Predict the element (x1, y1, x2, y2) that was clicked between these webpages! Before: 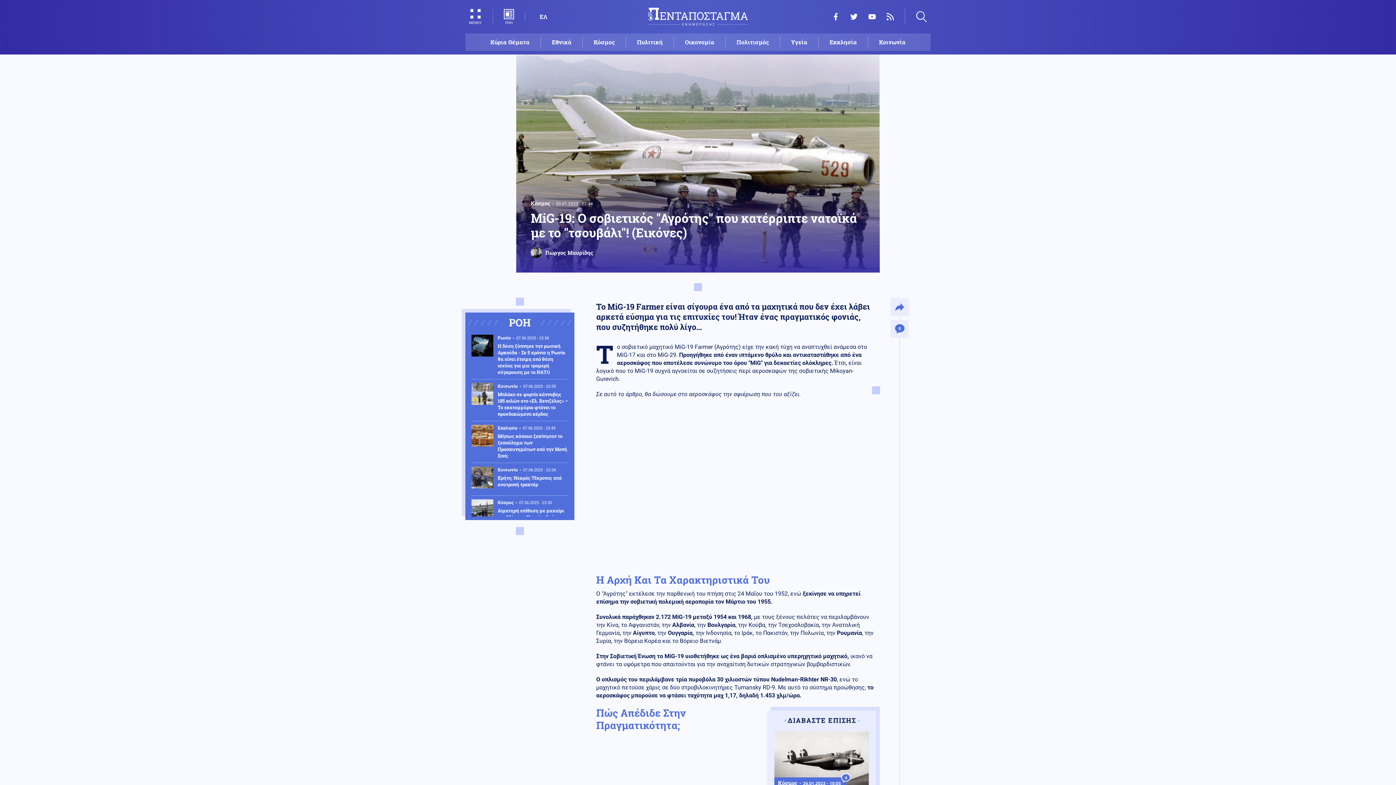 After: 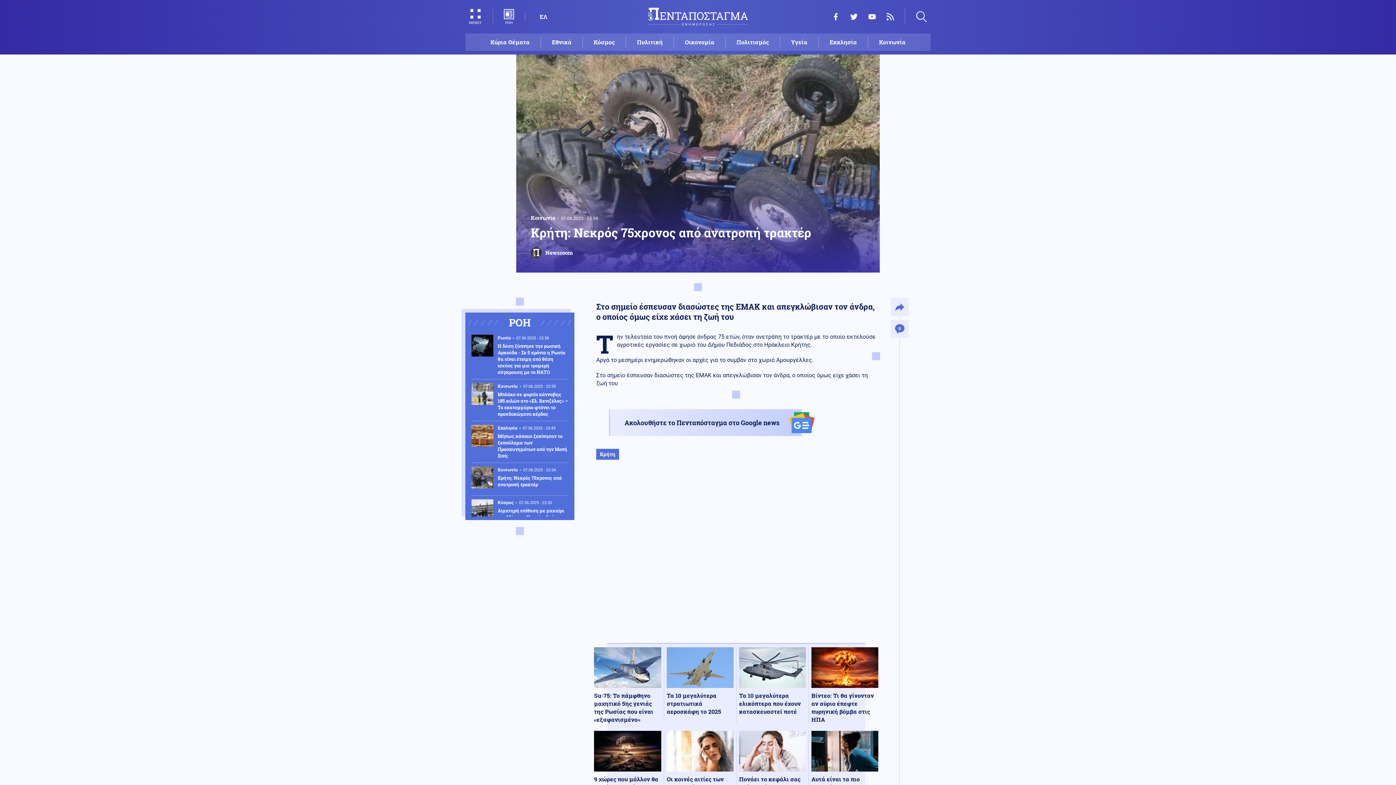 Action: label: Κοινωνία 07.06.2025 - 23:34
Κρήτη: Νεκρός 75χρονος από ανατροπή τρακτέρ bbox: (471, 466, 568, 496)